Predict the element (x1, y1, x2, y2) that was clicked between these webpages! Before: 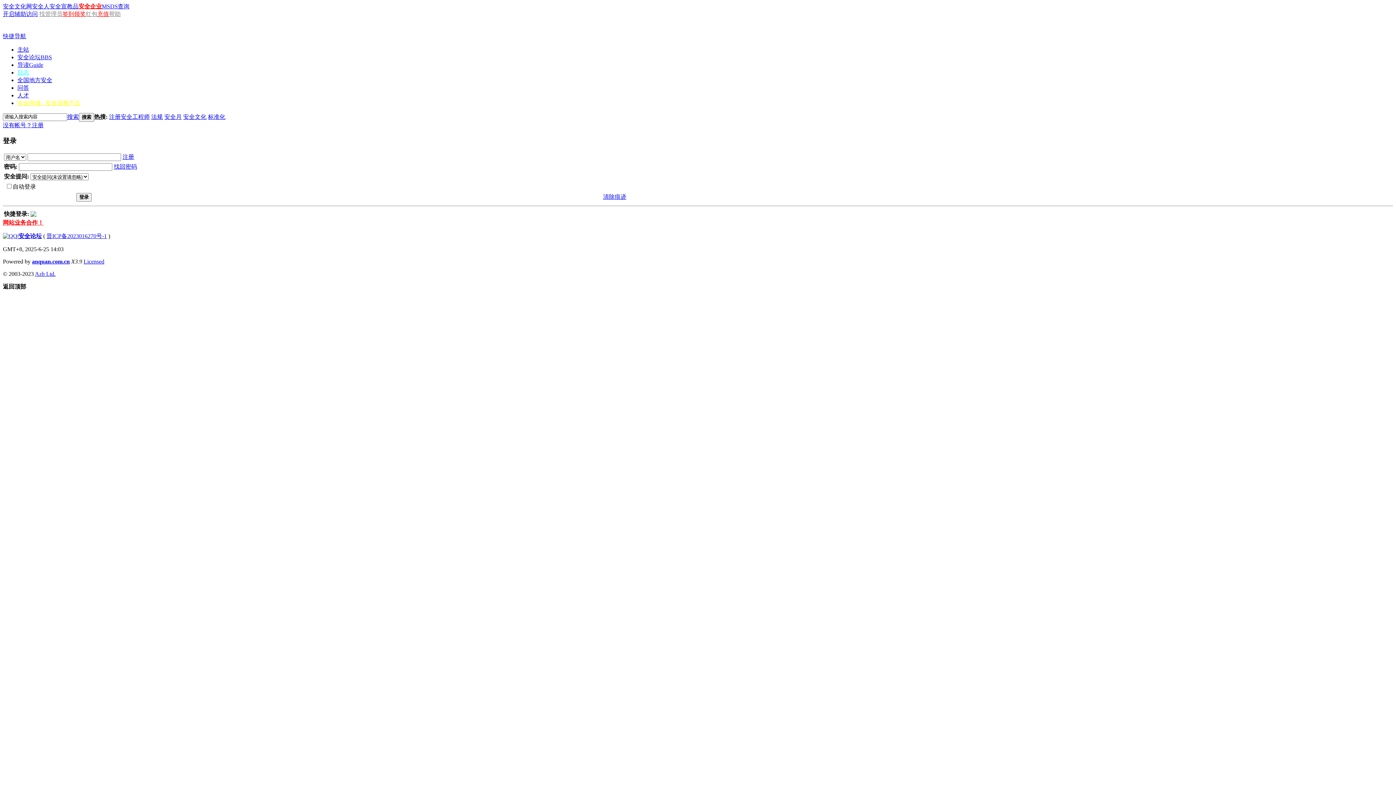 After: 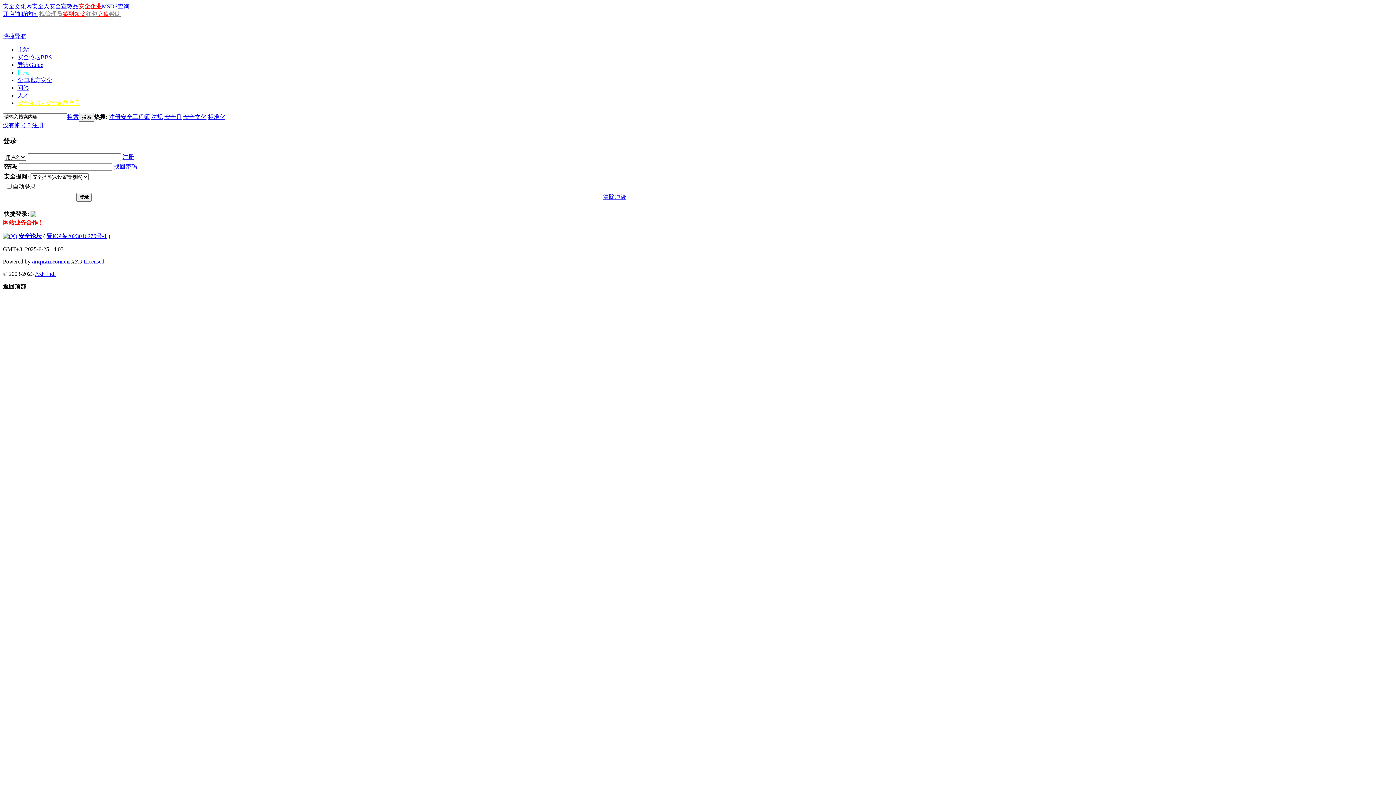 Action: bbox: (2, 219, 43, 225) label: 网站业务合作！